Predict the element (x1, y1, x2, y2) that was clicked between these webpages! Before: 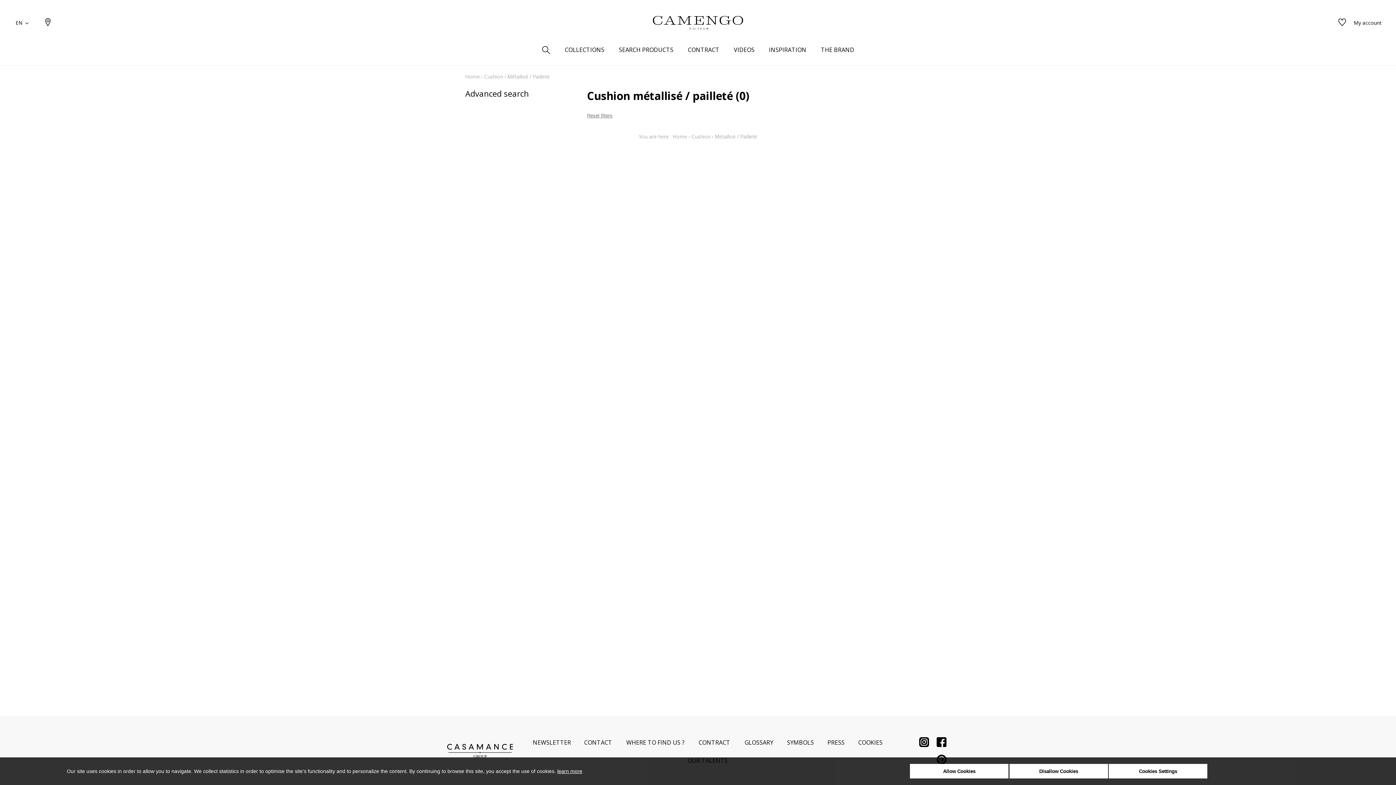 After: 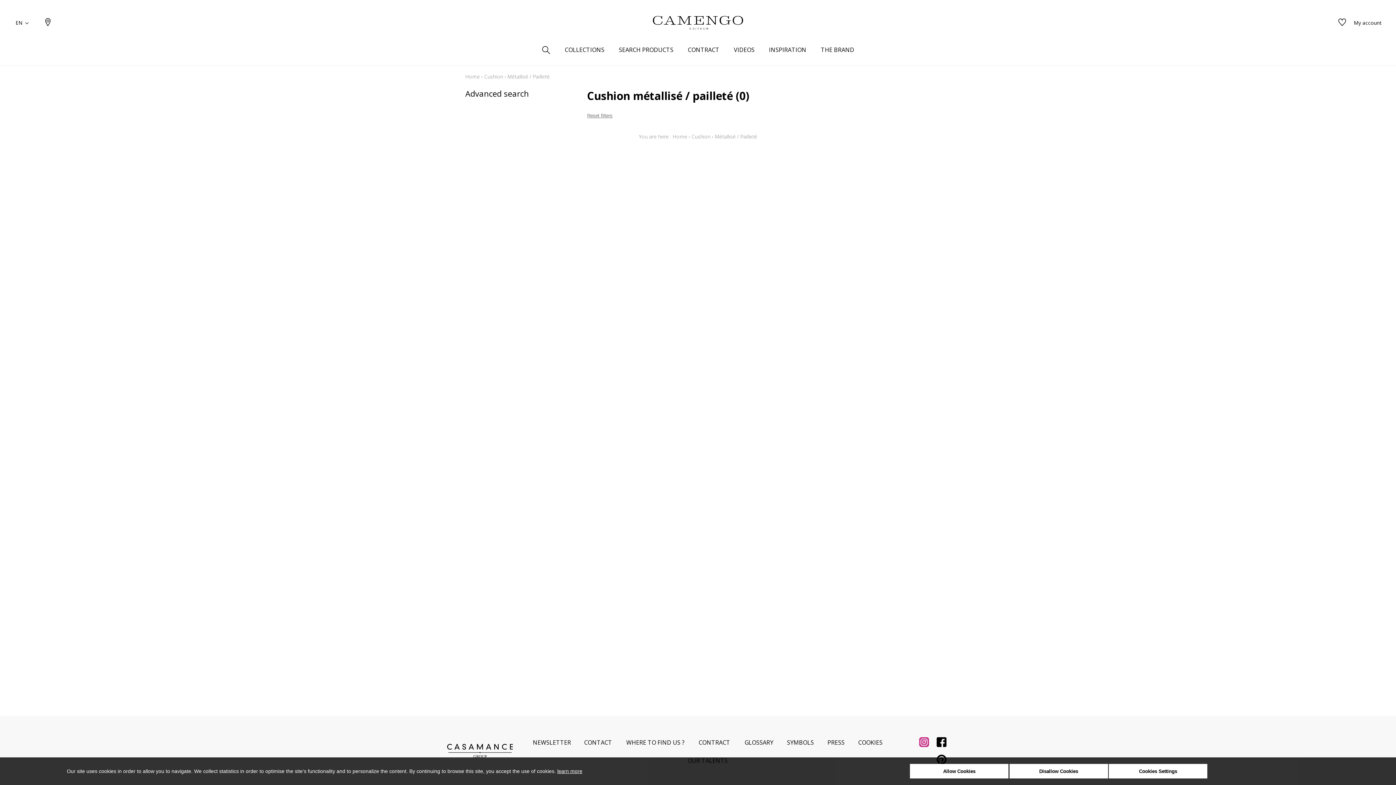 Action: bbox: (918, 736, 929, 751)